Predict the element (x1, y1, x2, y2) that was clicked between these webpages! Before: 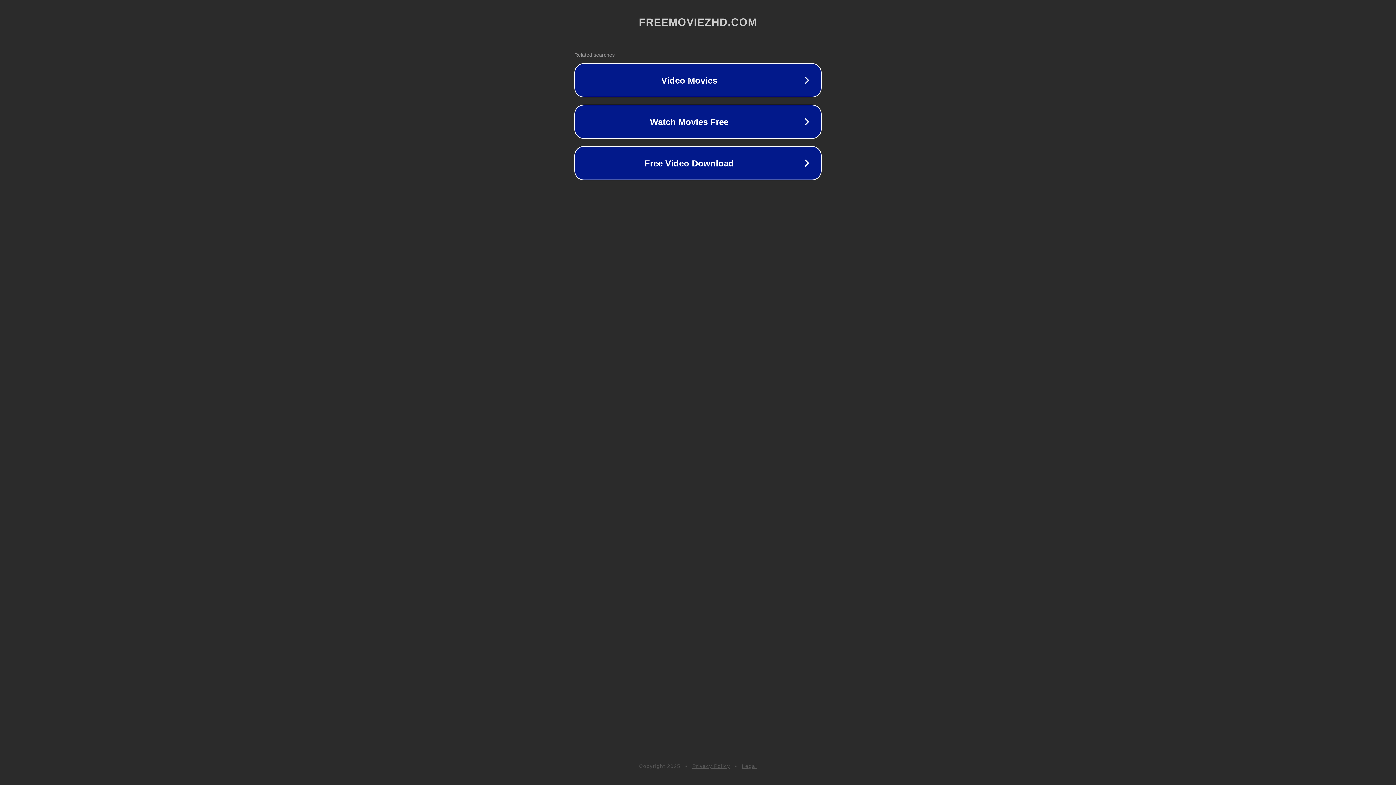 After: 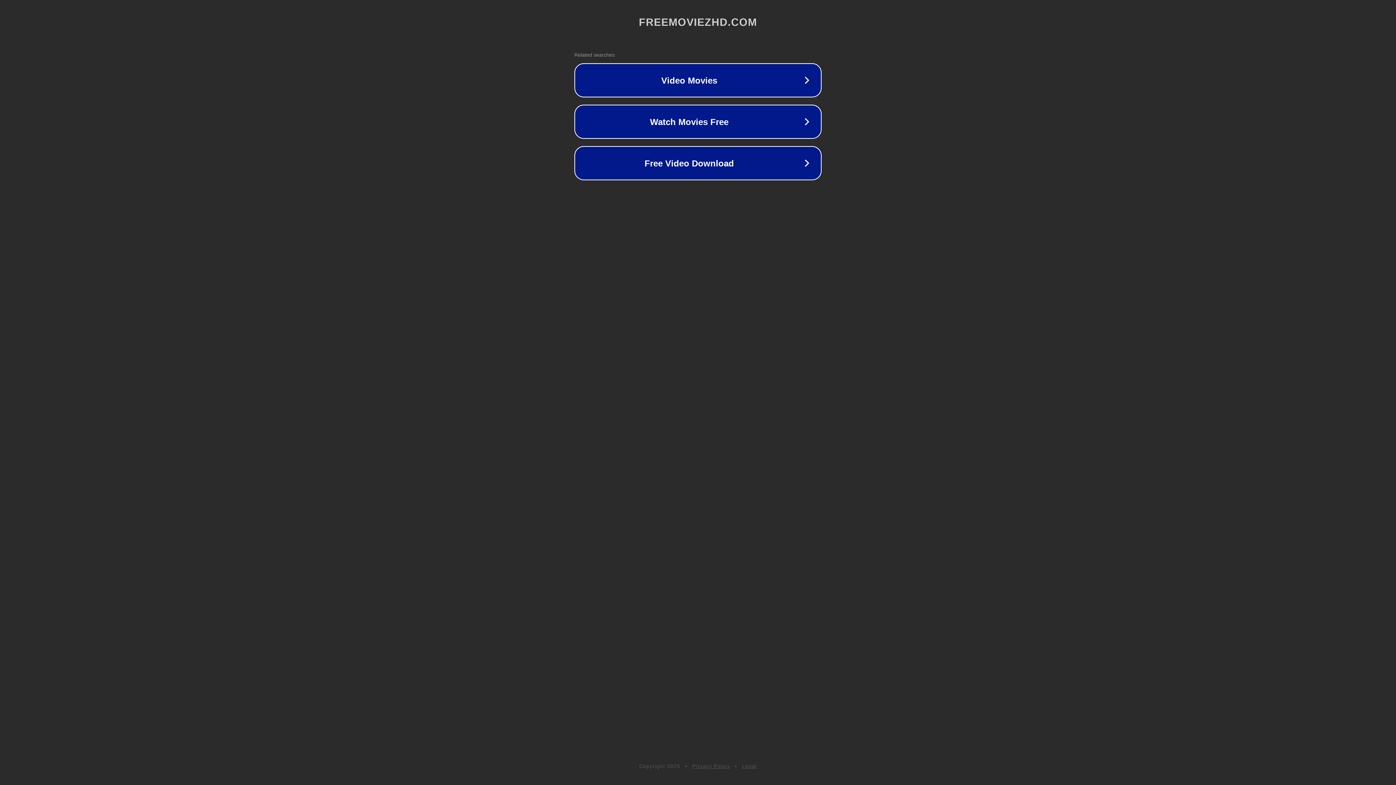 Action: label: Privacy Policy bbox: (692, 763, 730, 769)